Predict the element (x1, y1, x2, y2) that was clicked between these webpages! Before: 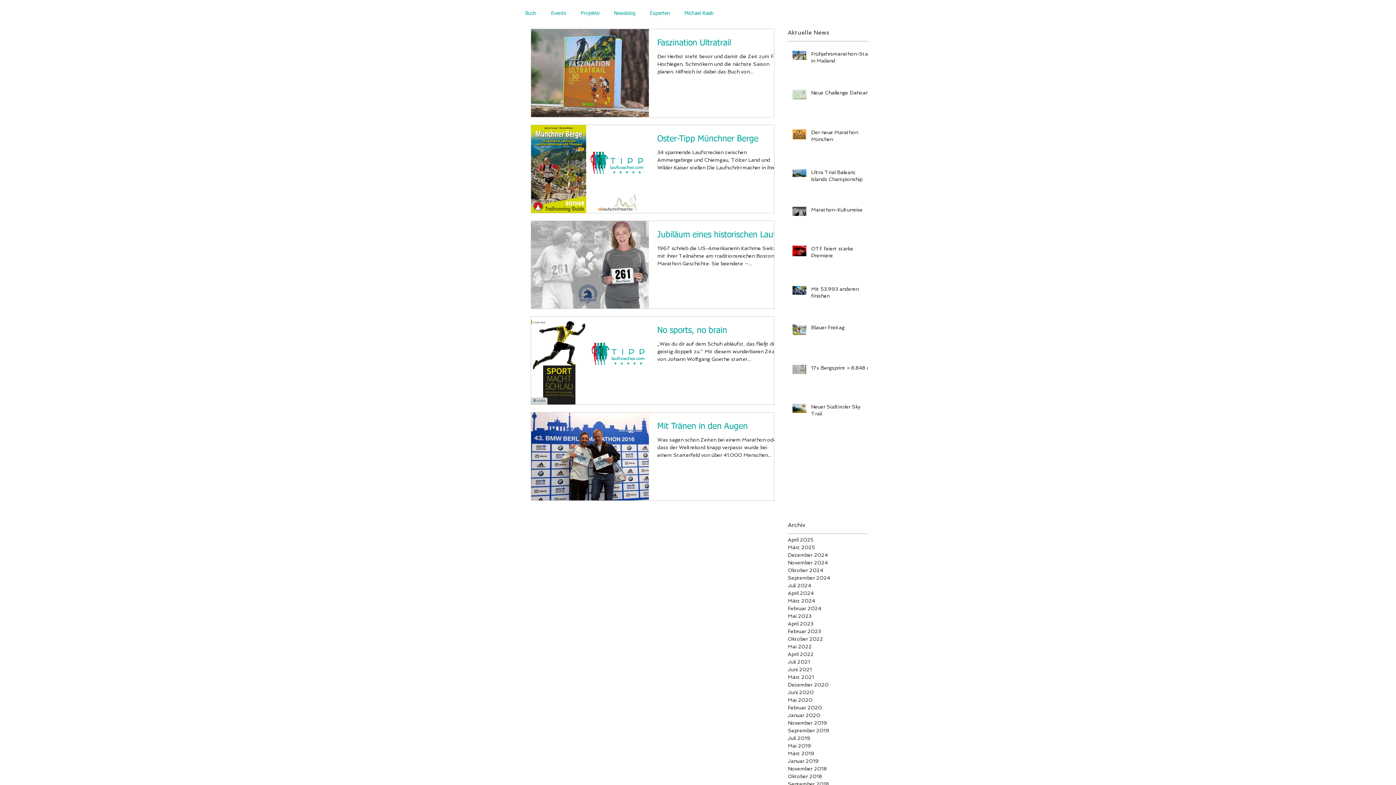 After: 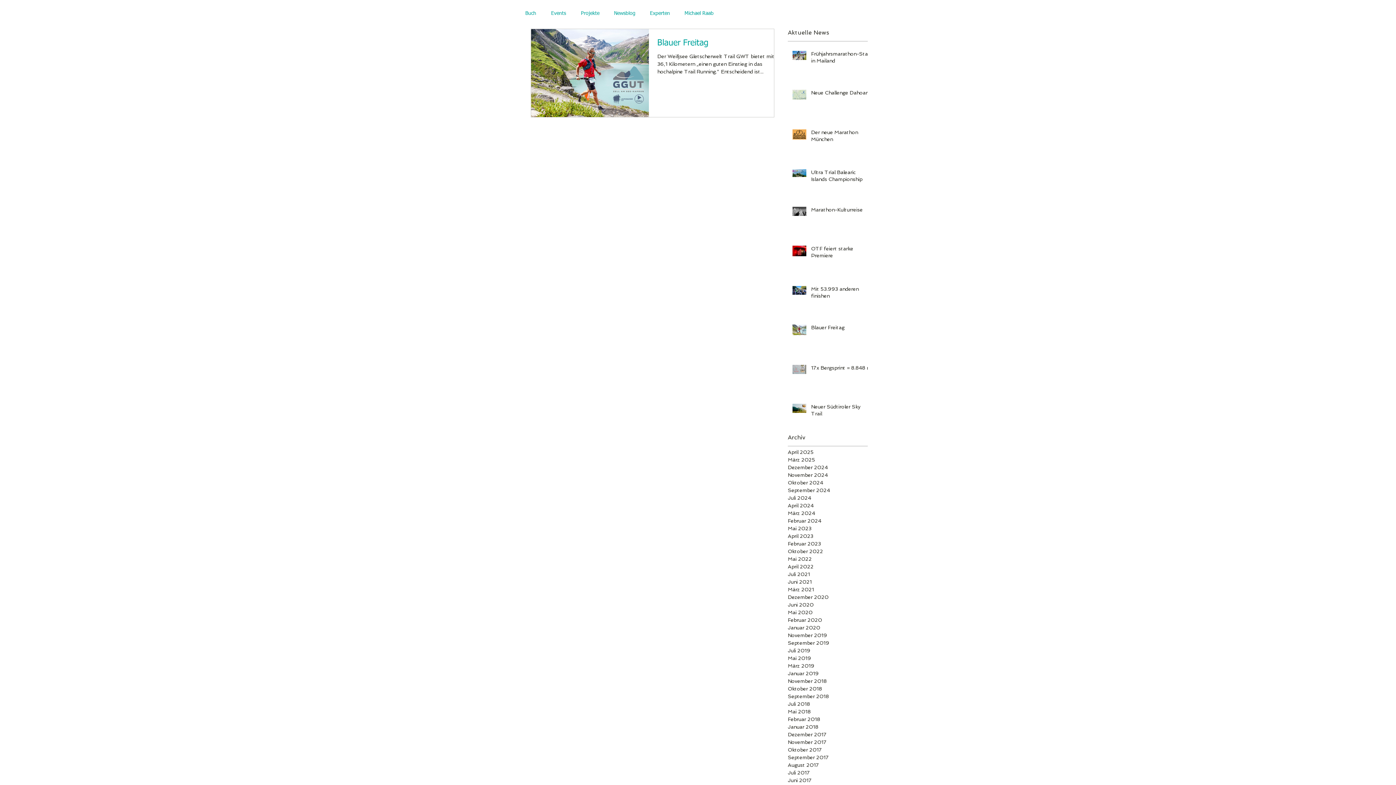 Action: bbox: (788, 582, 864, 589) label: Juli 2024